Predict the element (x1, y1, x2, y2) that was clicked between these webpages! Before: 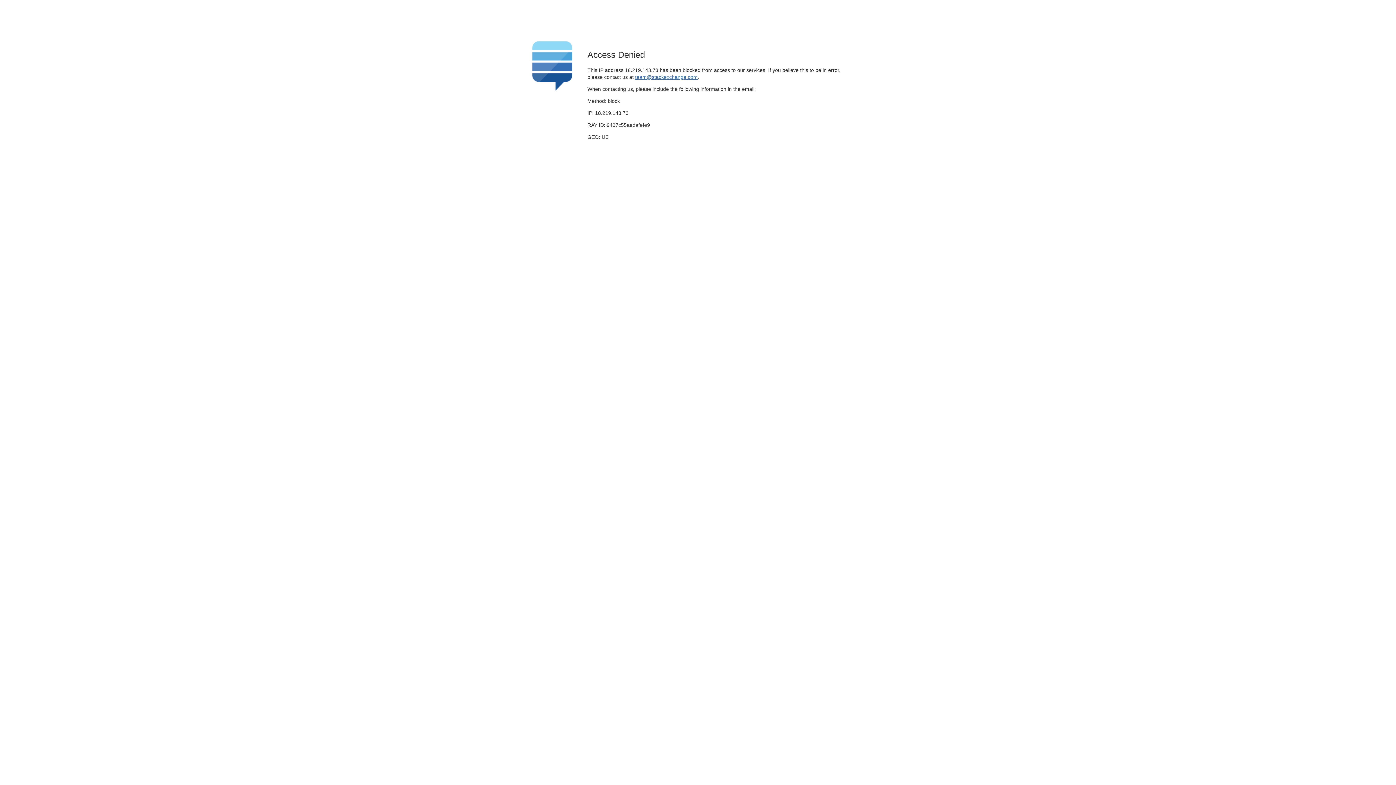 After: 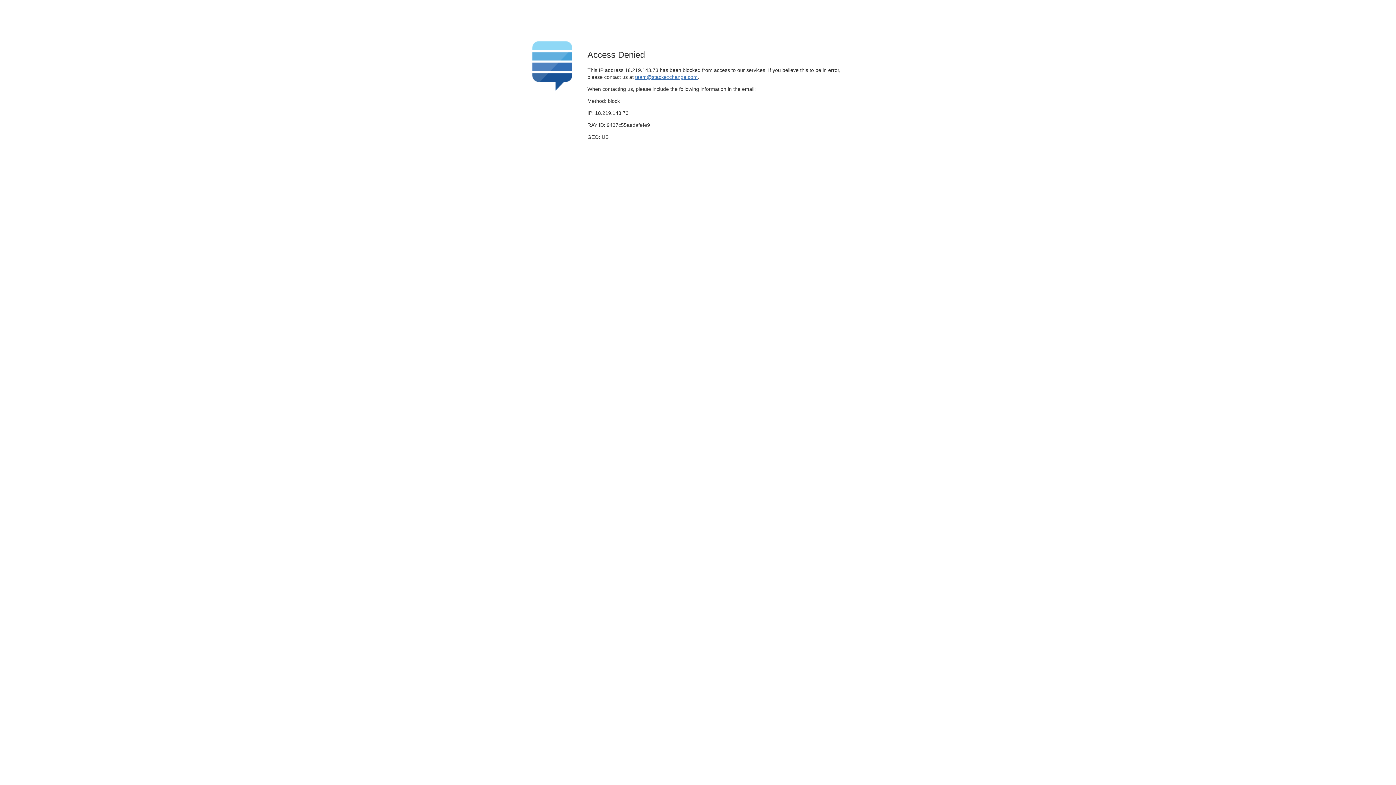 Action: bbox: (635, 74, 697, 79) label: team@stackexchange.com